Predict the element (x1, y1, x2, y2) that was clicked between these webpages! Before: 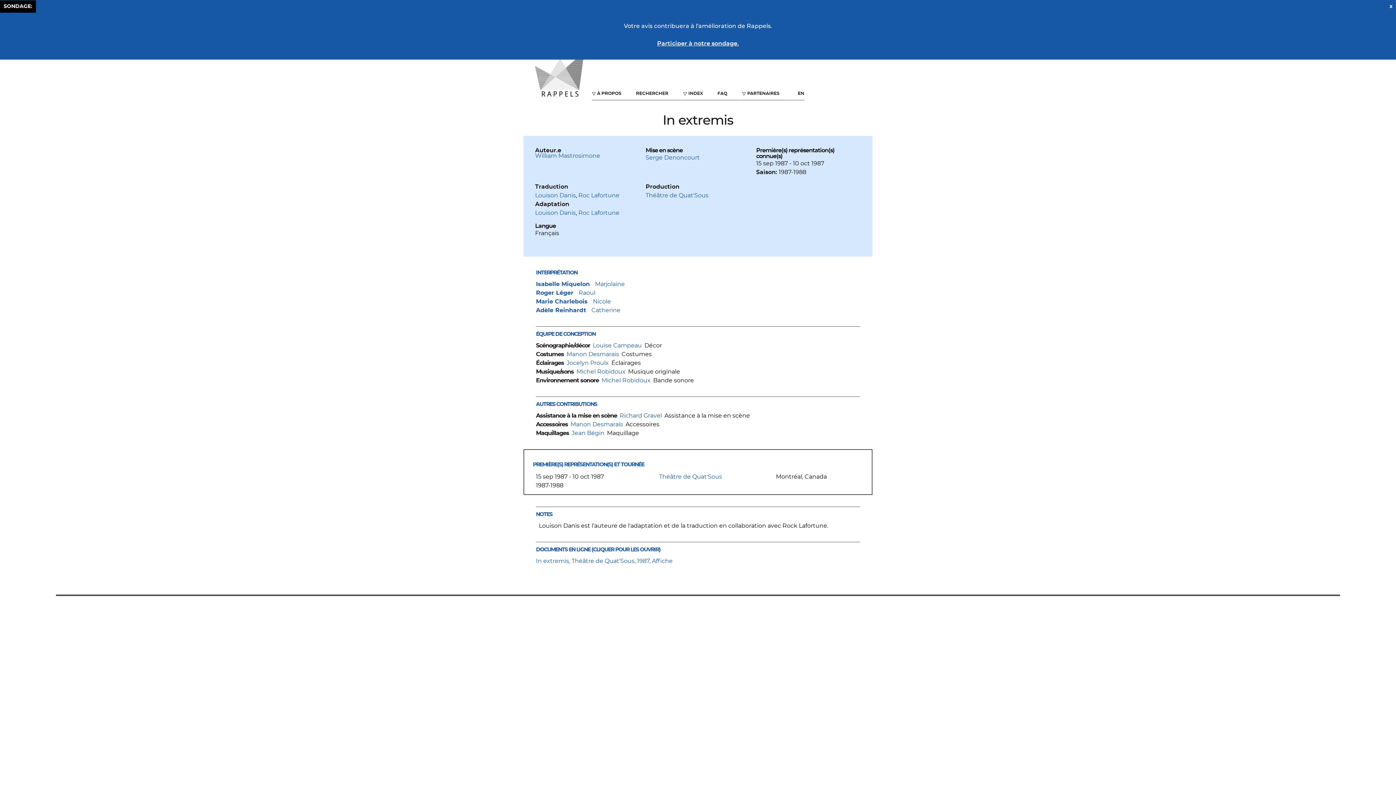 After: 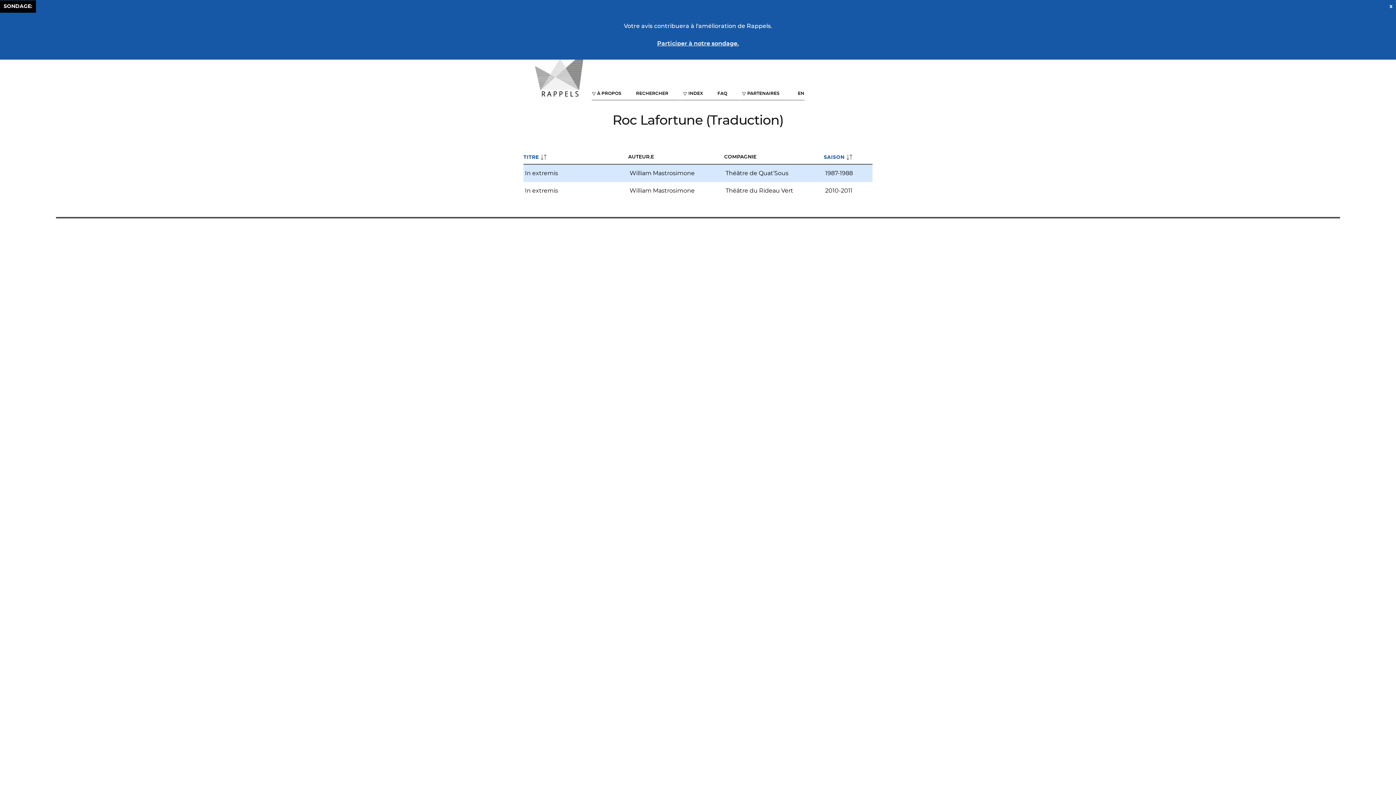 Action: bbox: (578, 192, 619, 198) label: Roc Lafortune